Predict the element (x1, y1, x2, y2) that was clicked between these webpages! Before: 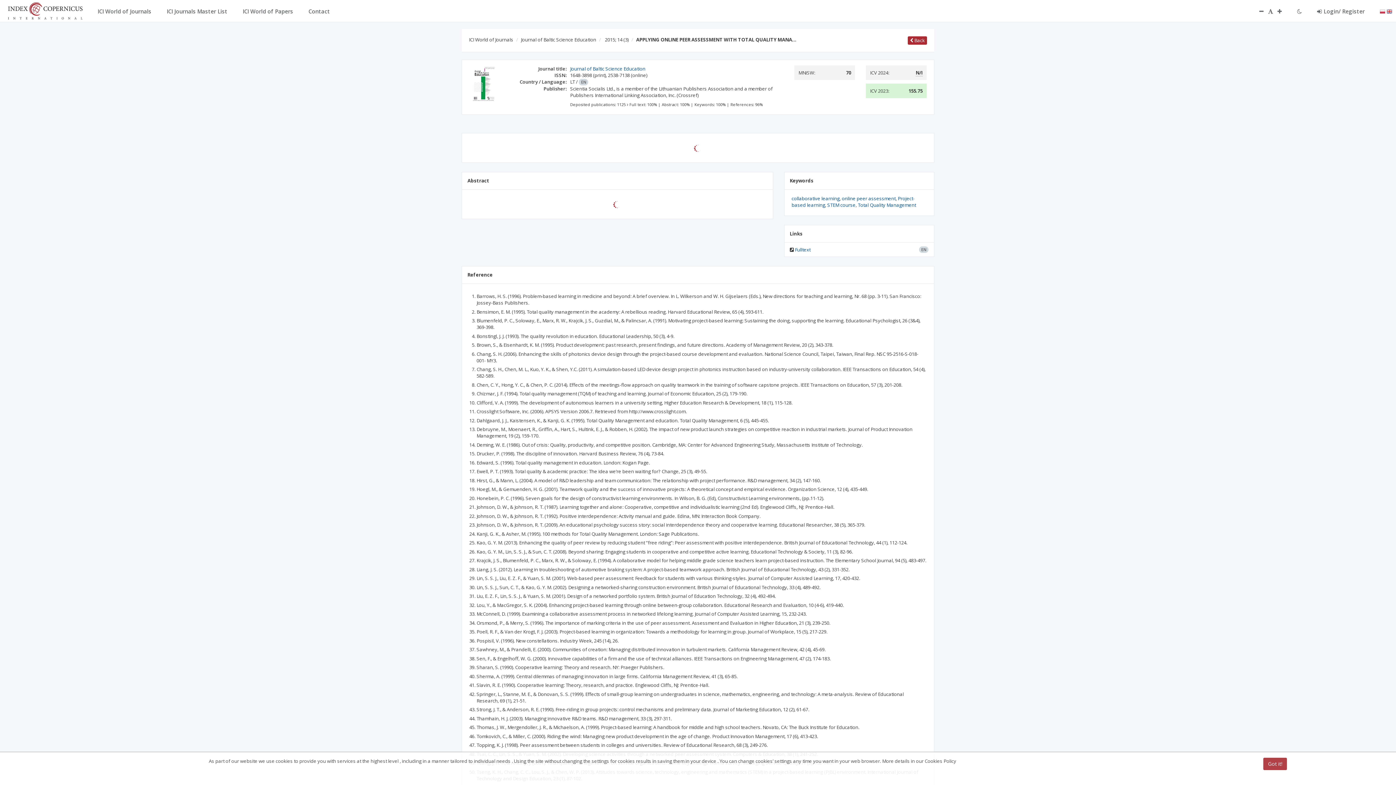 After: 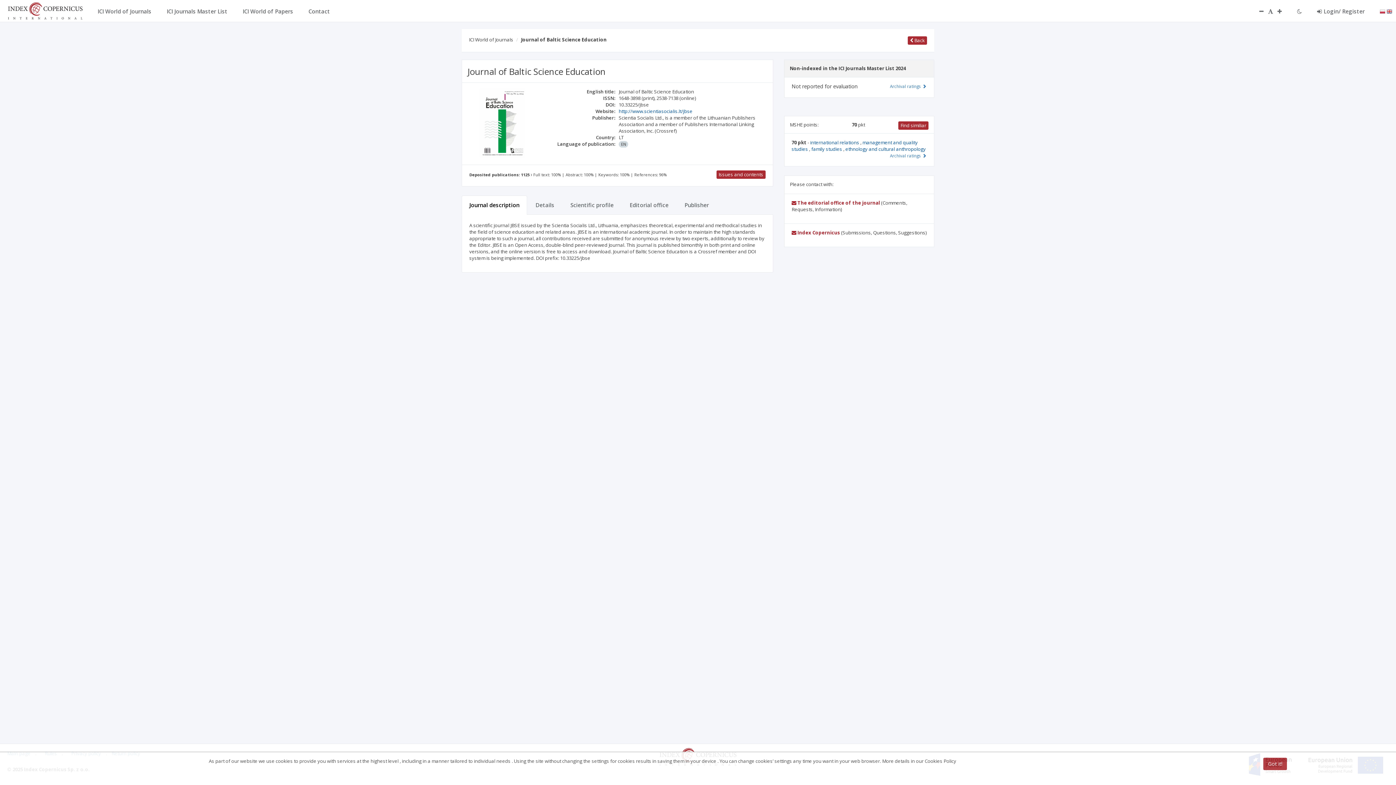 Action: bbox: (521, 36, 596, 42) label: Journal of Baltic Science Education